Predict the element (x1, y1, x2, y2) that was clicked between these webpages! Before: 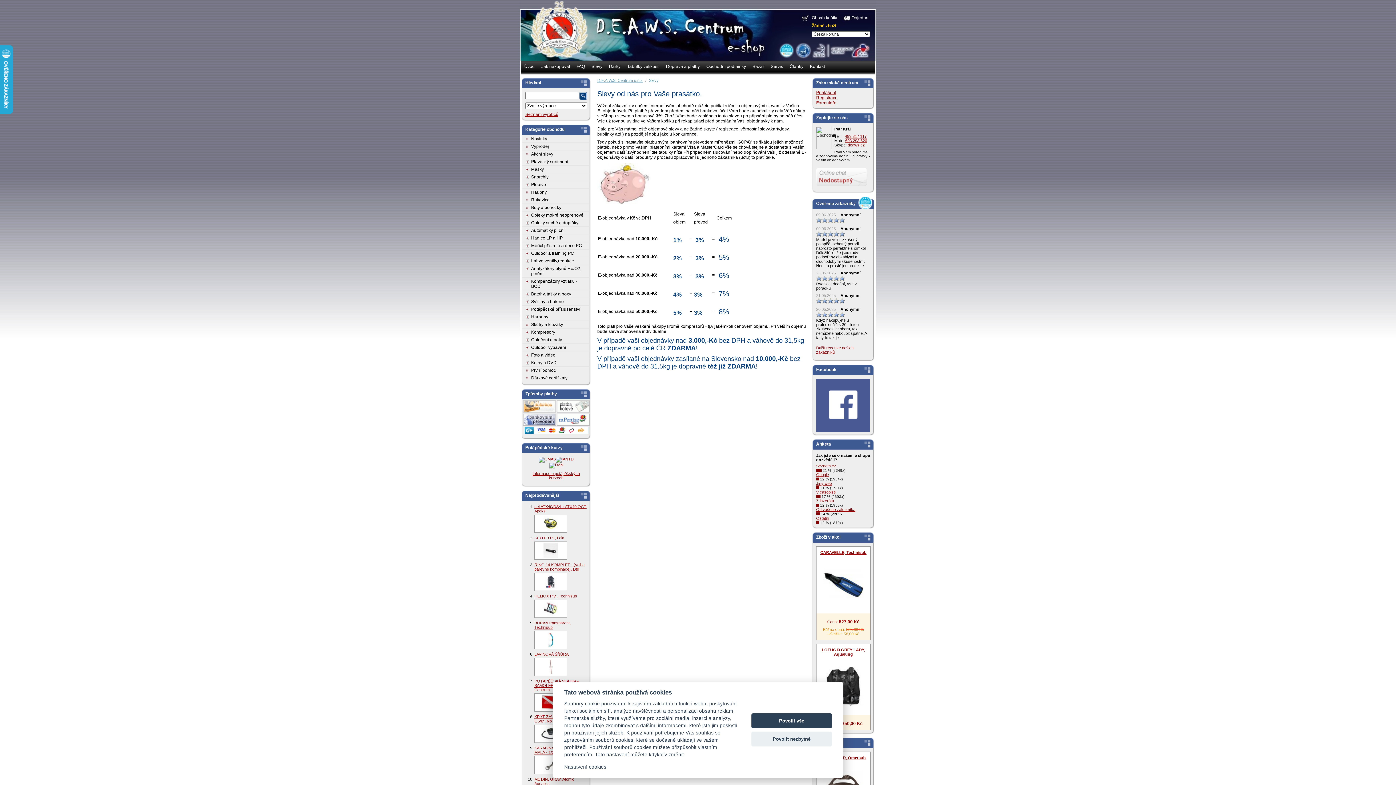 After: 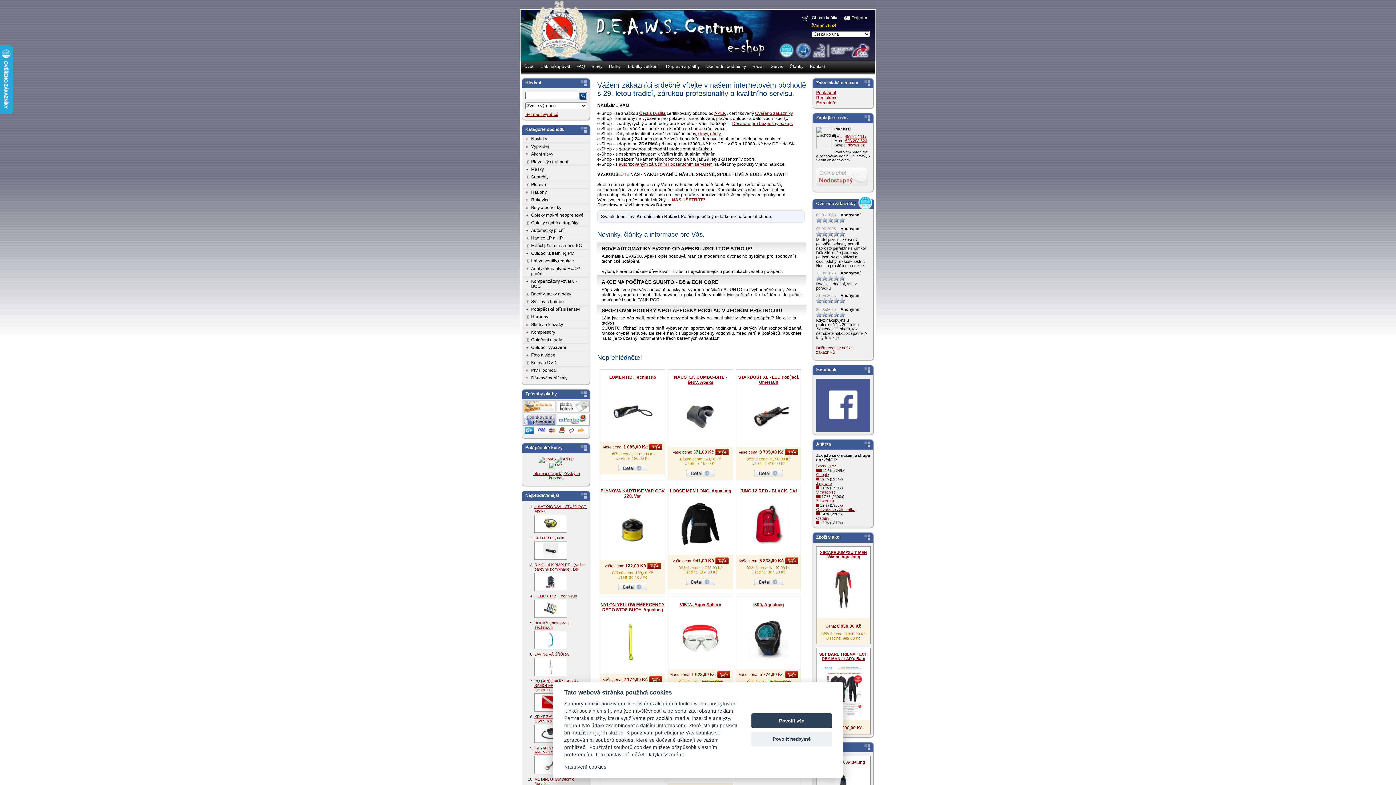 Action: bbox: (527, 9, 590, 60)